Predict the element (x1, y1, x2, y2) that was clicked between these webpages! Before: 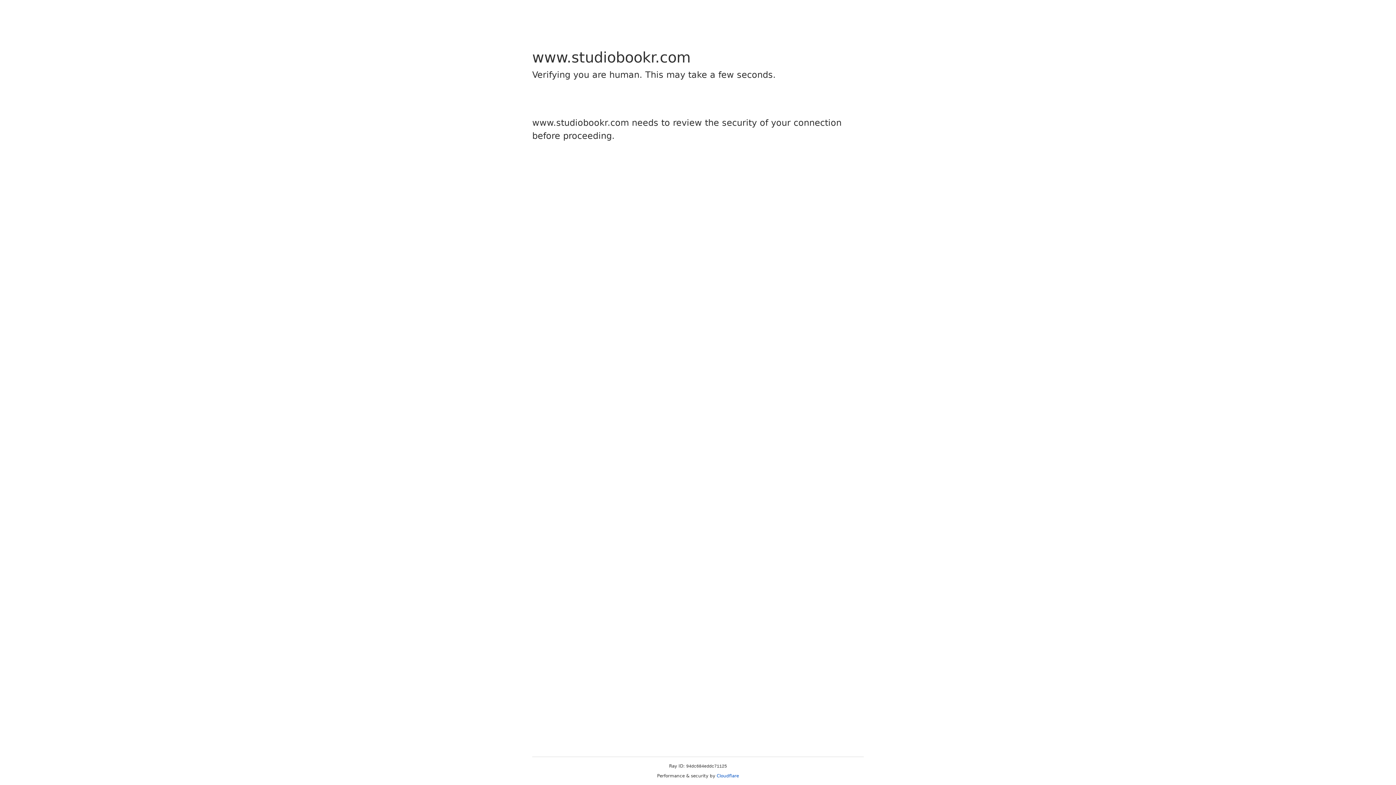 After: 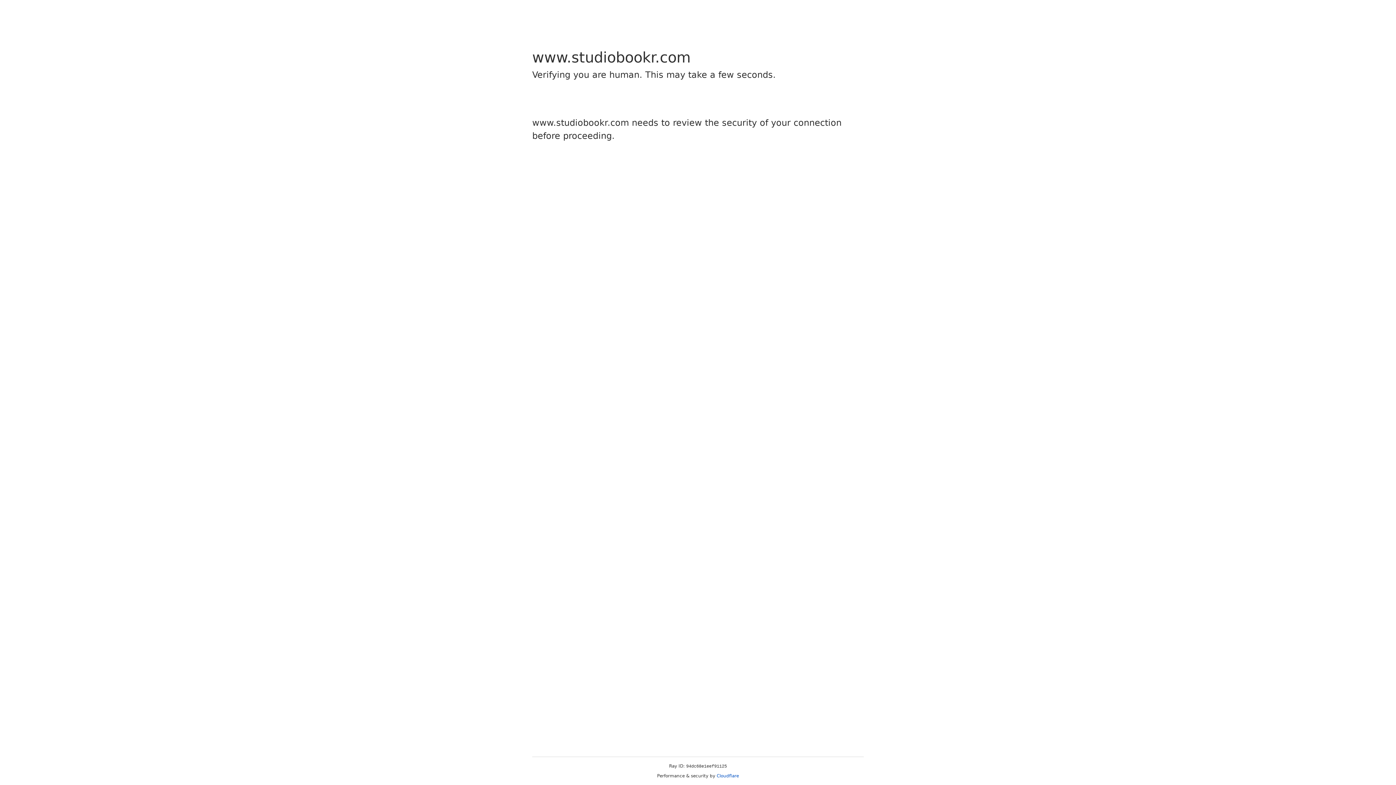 Action: bbox: (716, 773, 739, 778) label: Cloudflare